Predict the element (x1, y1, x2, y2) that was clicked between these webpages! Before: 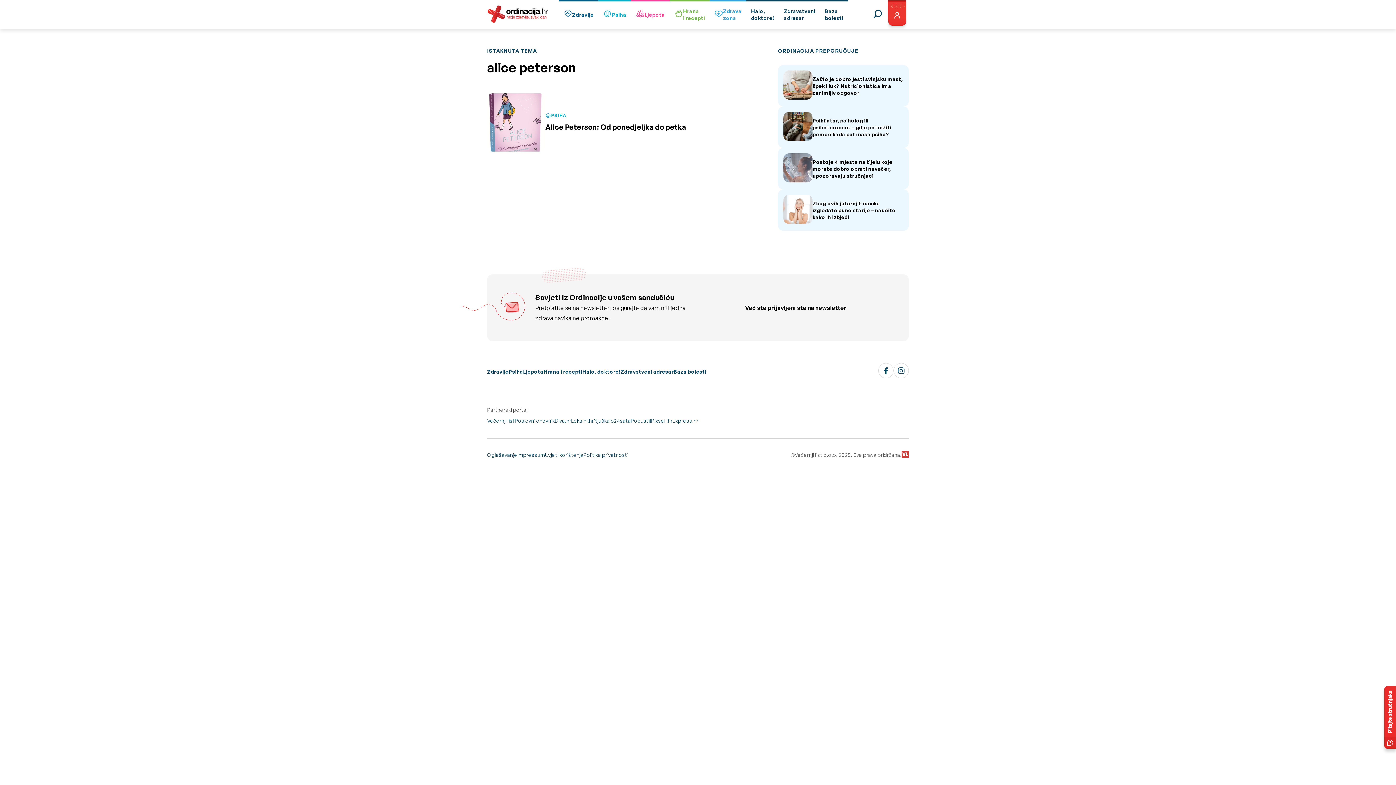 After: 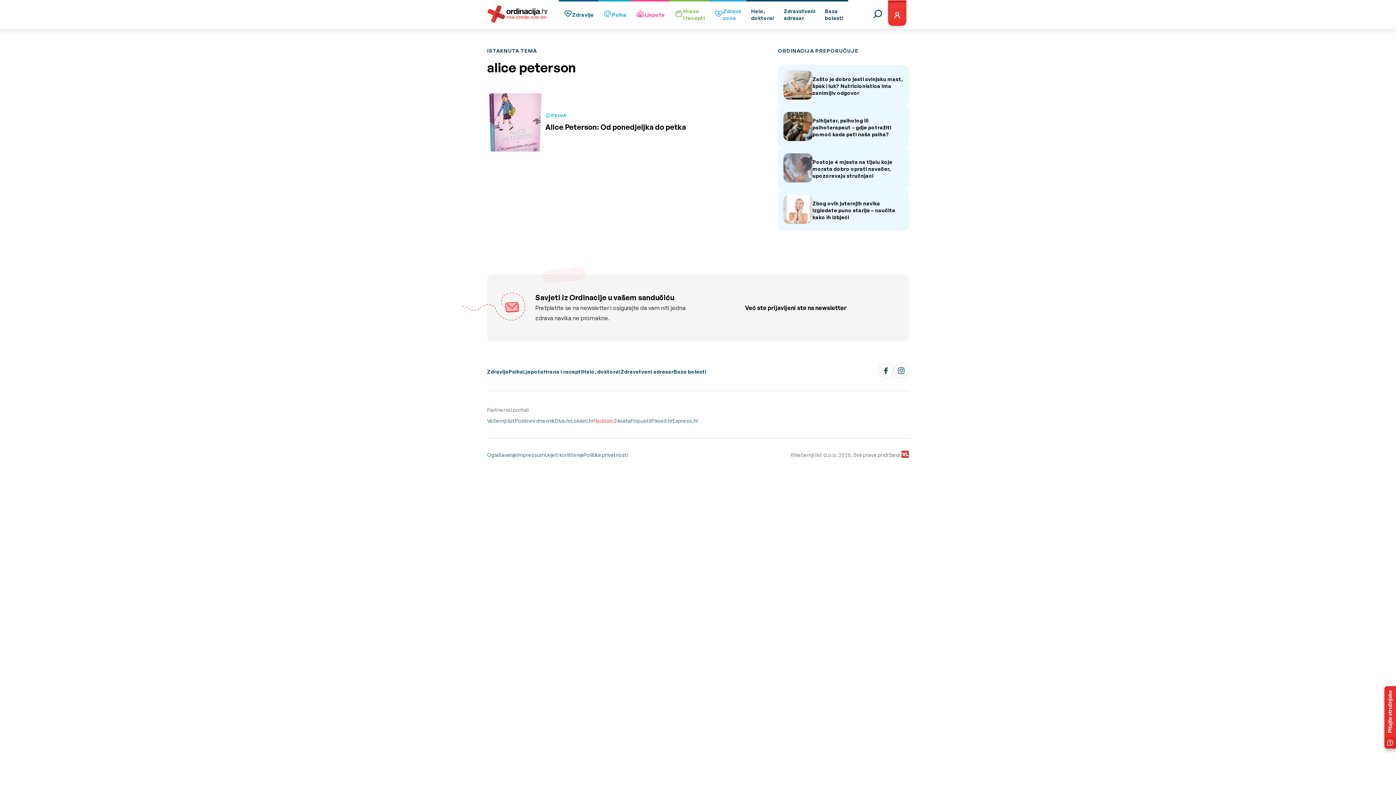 Action: label: Njuškalo bbox: (593, 417, 614, 424)